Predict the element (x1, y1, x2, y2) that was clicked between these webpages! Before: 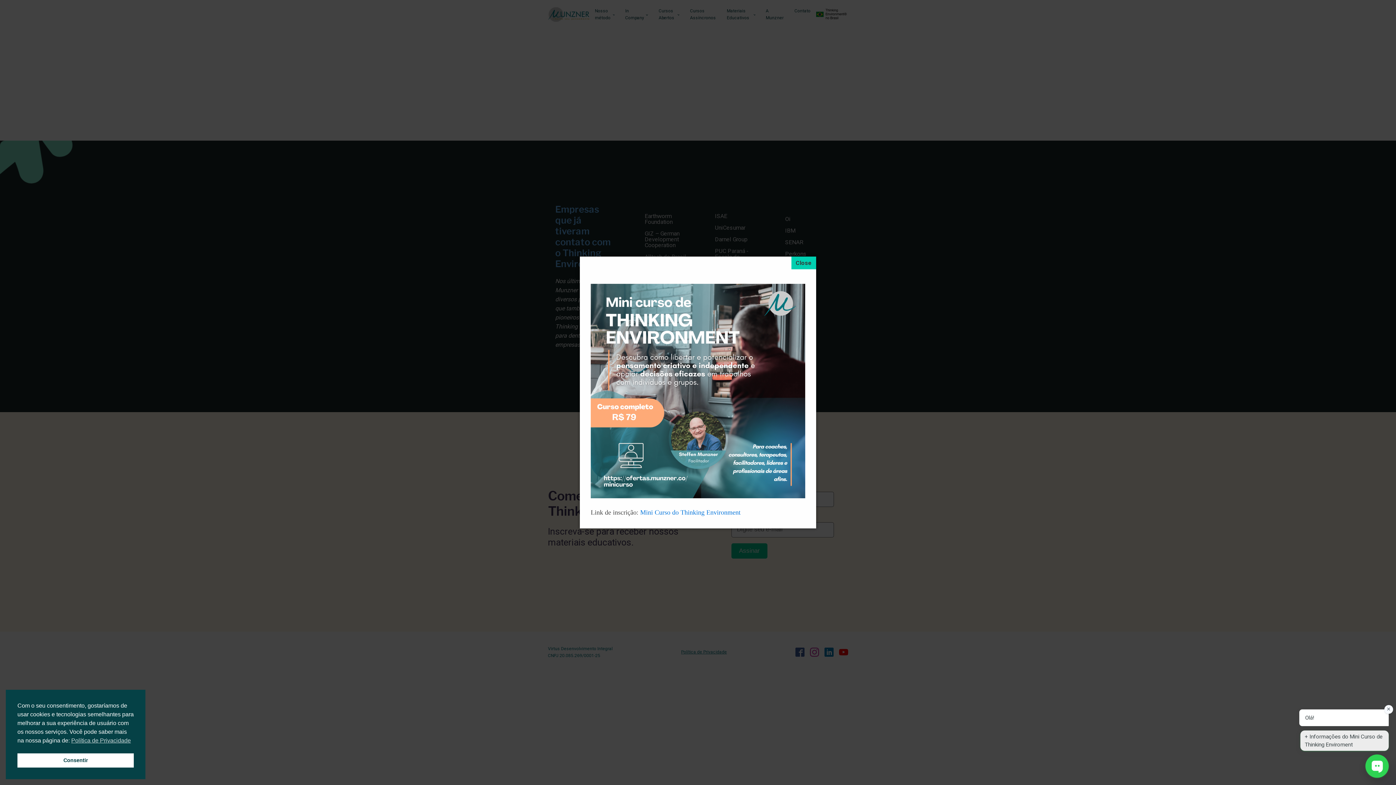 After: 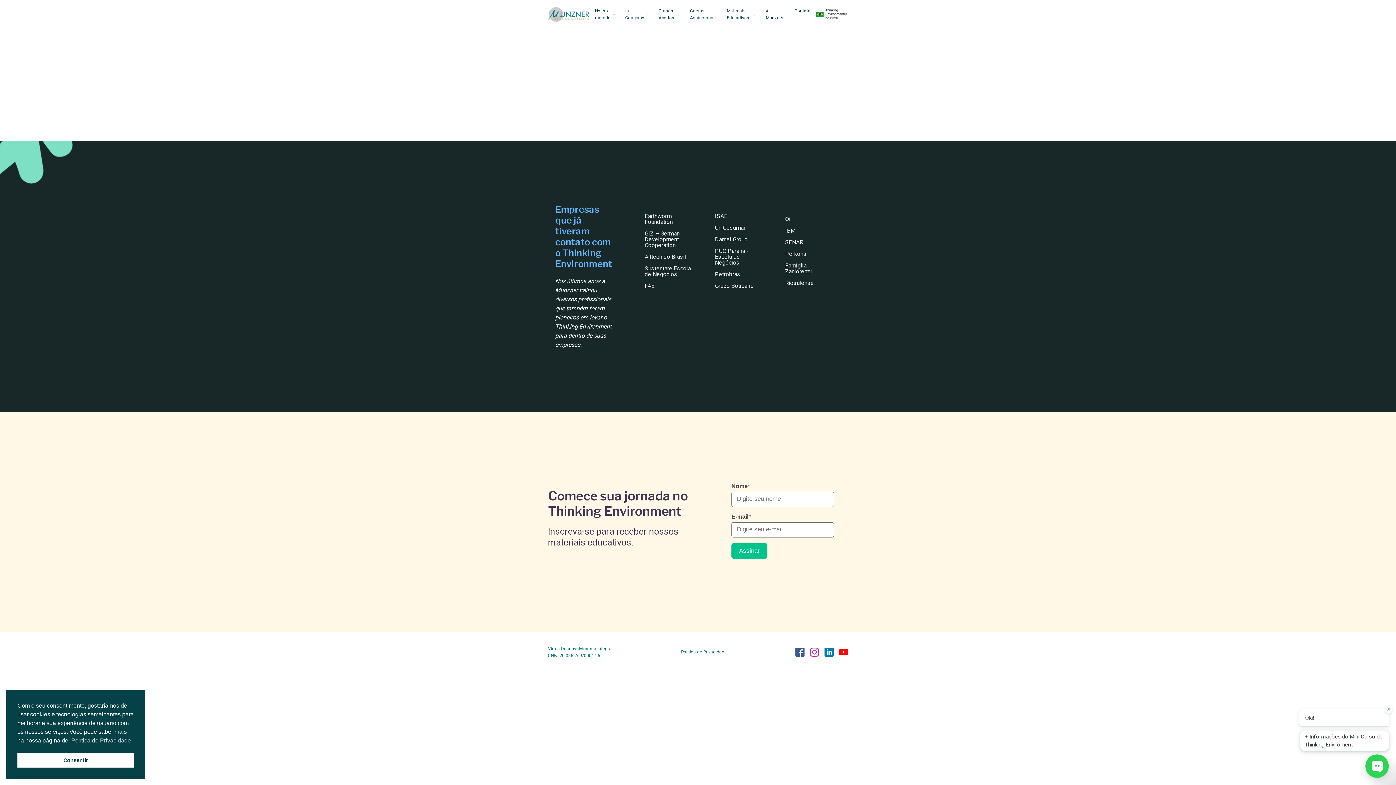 Action: bbox: (791, 256, 816, 269) label: Close